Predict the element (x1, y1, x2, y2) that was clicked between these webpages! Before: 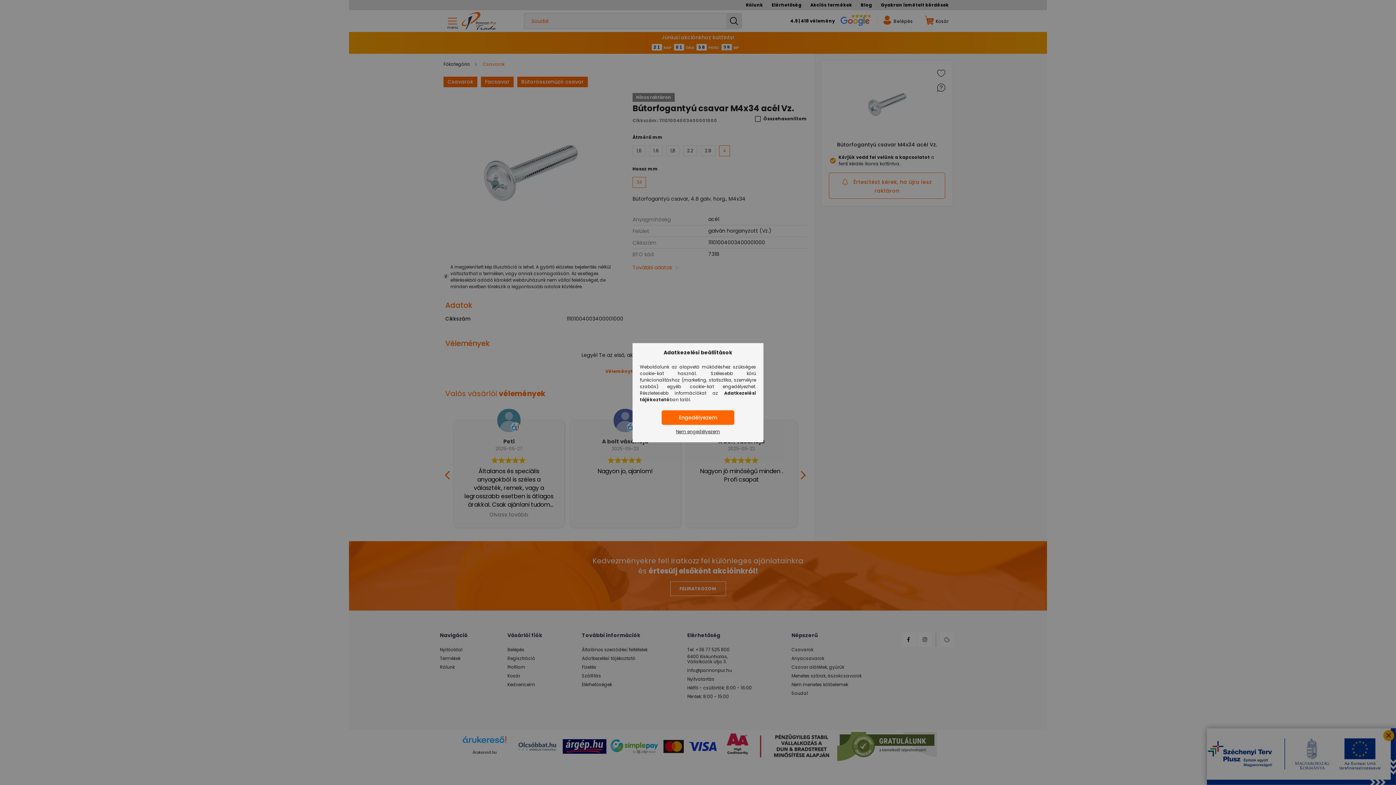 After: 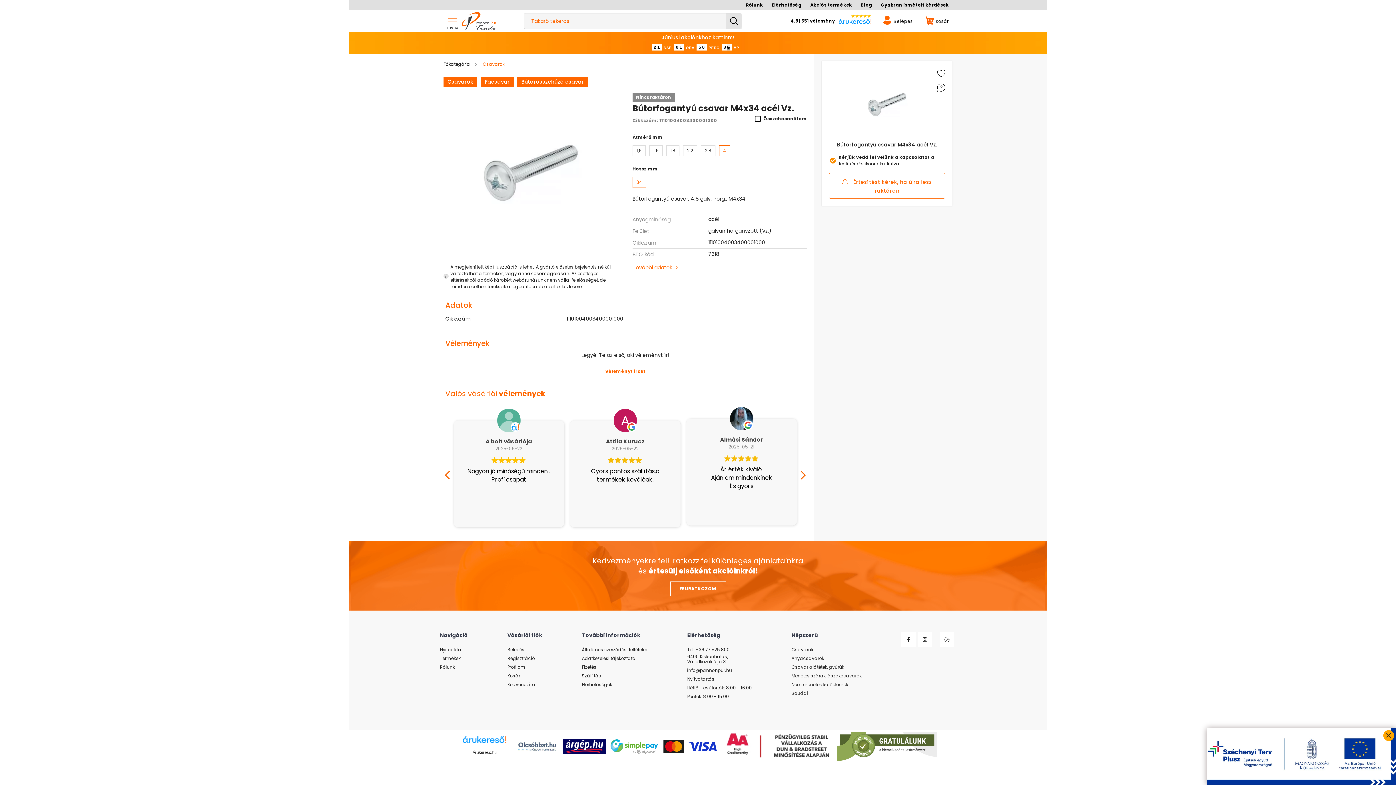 Action: label: Nem engedélyezem bbox: (672, 426, 723, 436)